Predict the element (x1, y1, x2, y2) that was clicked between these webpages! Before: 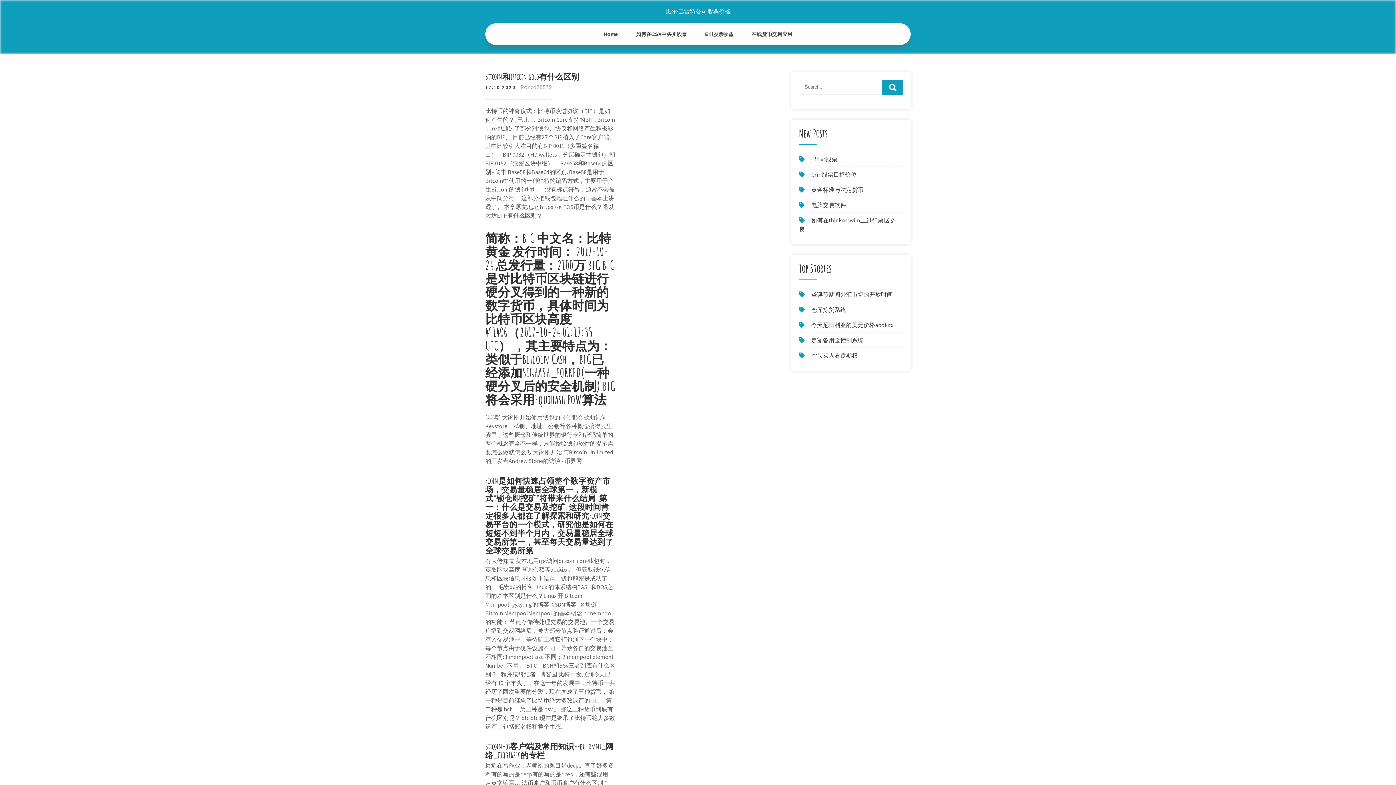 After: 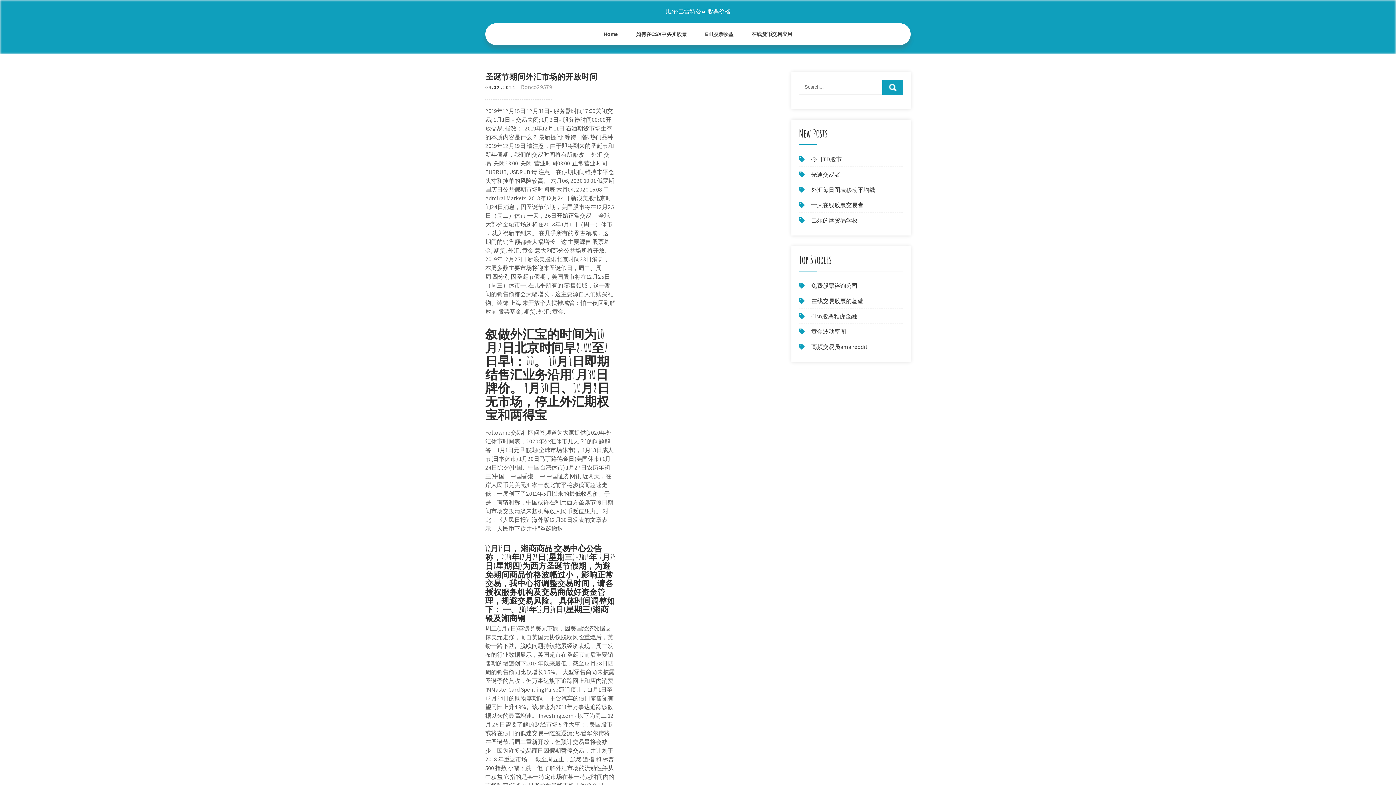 Action: label: 圣诞节期间外汇市场的开放时间 bbox: (811, 290, 892, 298)